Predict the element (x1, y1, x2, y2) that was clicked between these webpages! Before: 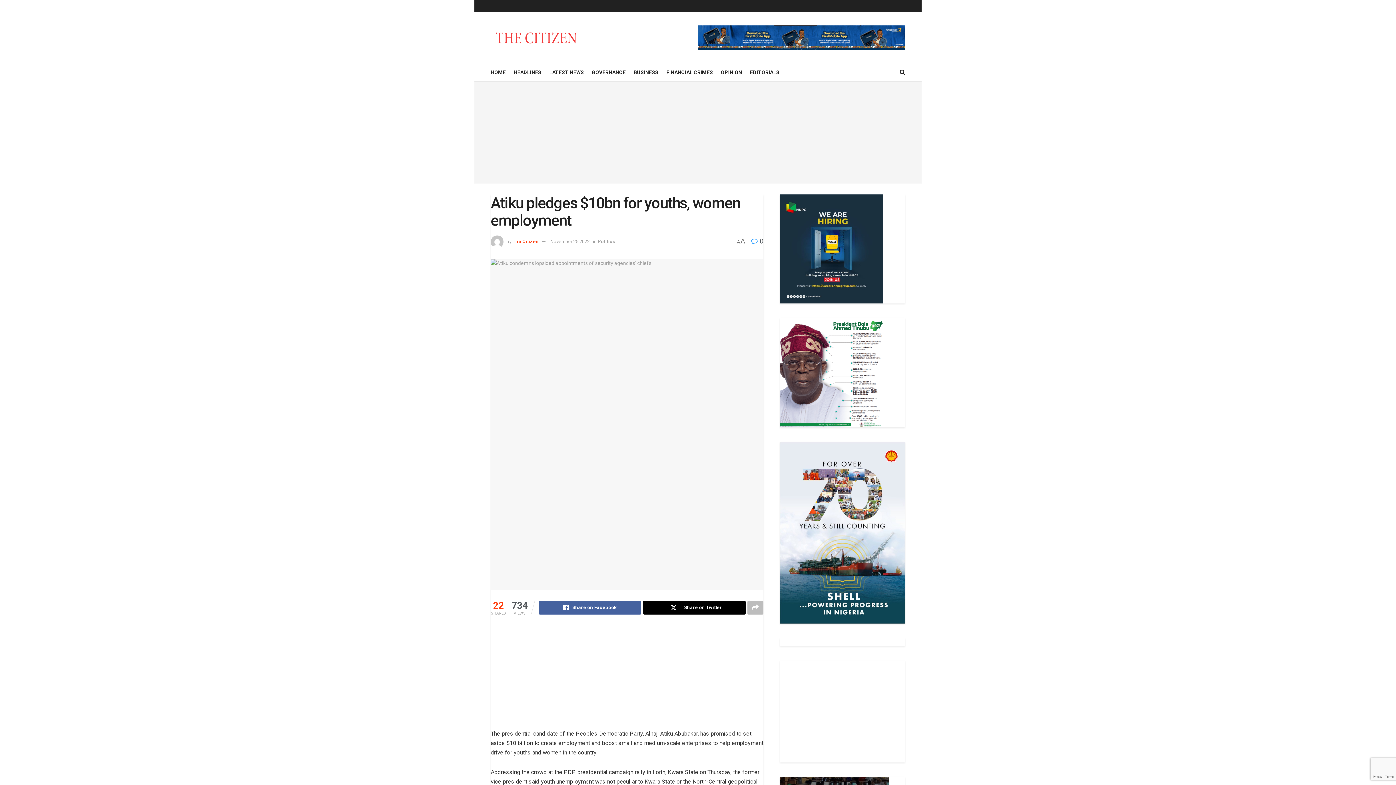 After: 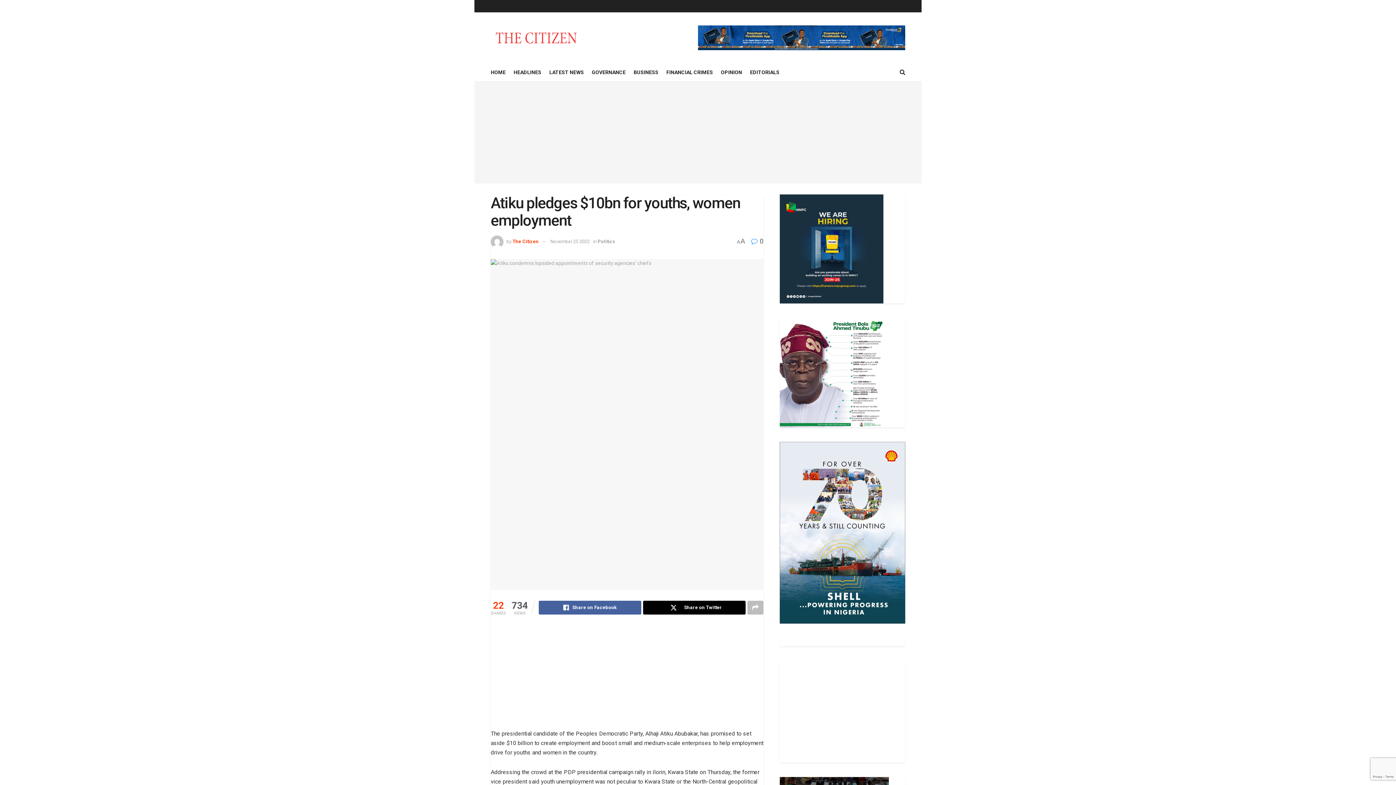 Action: label:  0 bbox: (751, 237, 763, 245)